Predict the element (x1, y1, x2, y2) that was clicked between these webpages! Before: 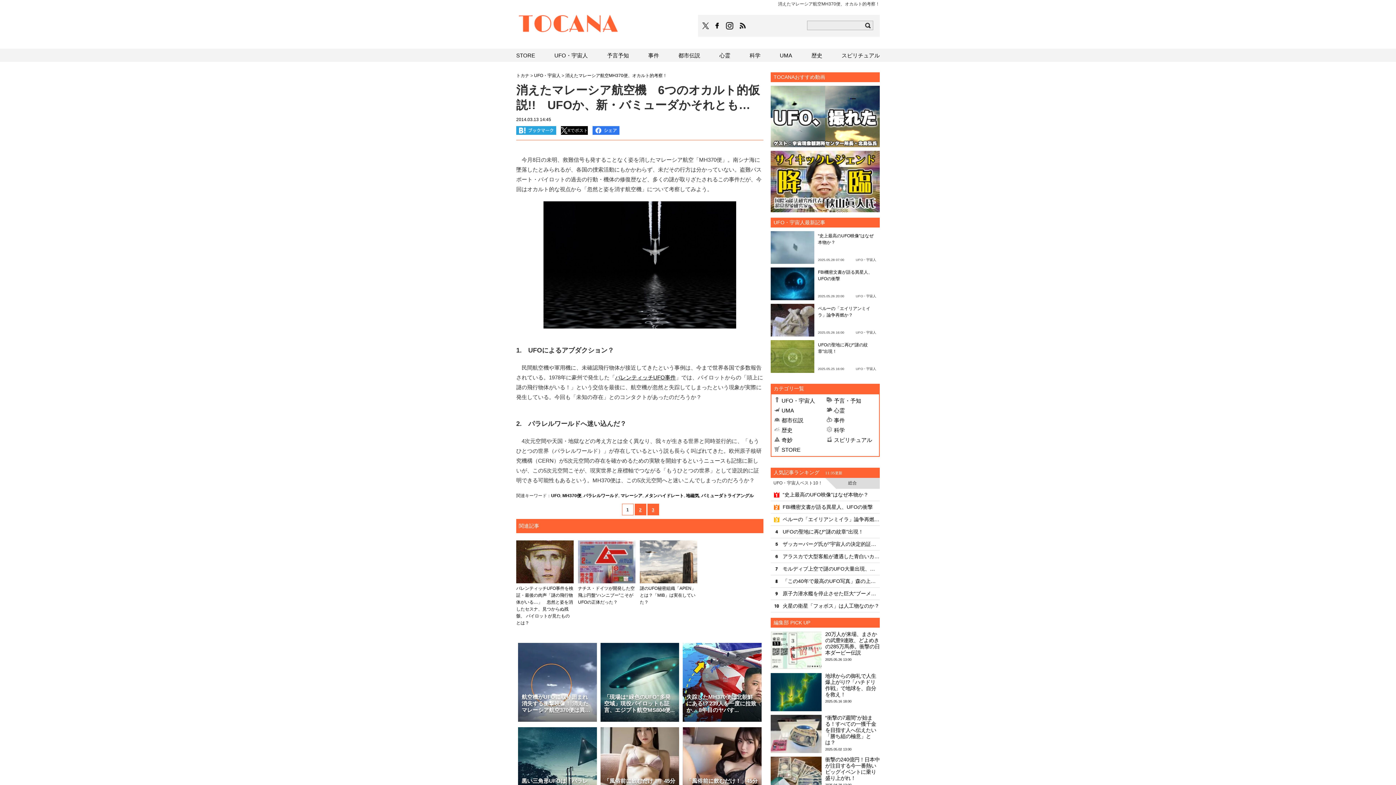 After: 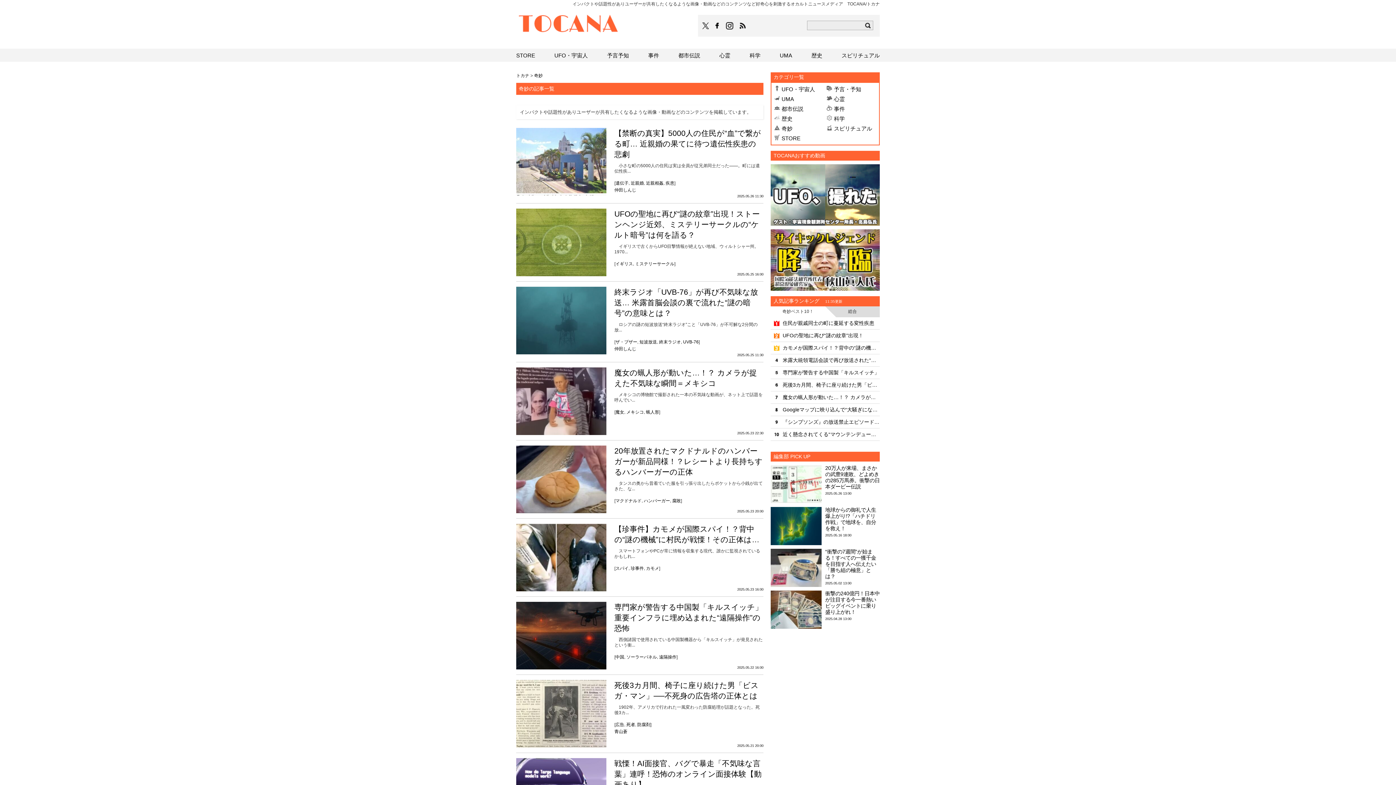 Action: label: 奇妙 bbox: (774, 437, 792, 443)